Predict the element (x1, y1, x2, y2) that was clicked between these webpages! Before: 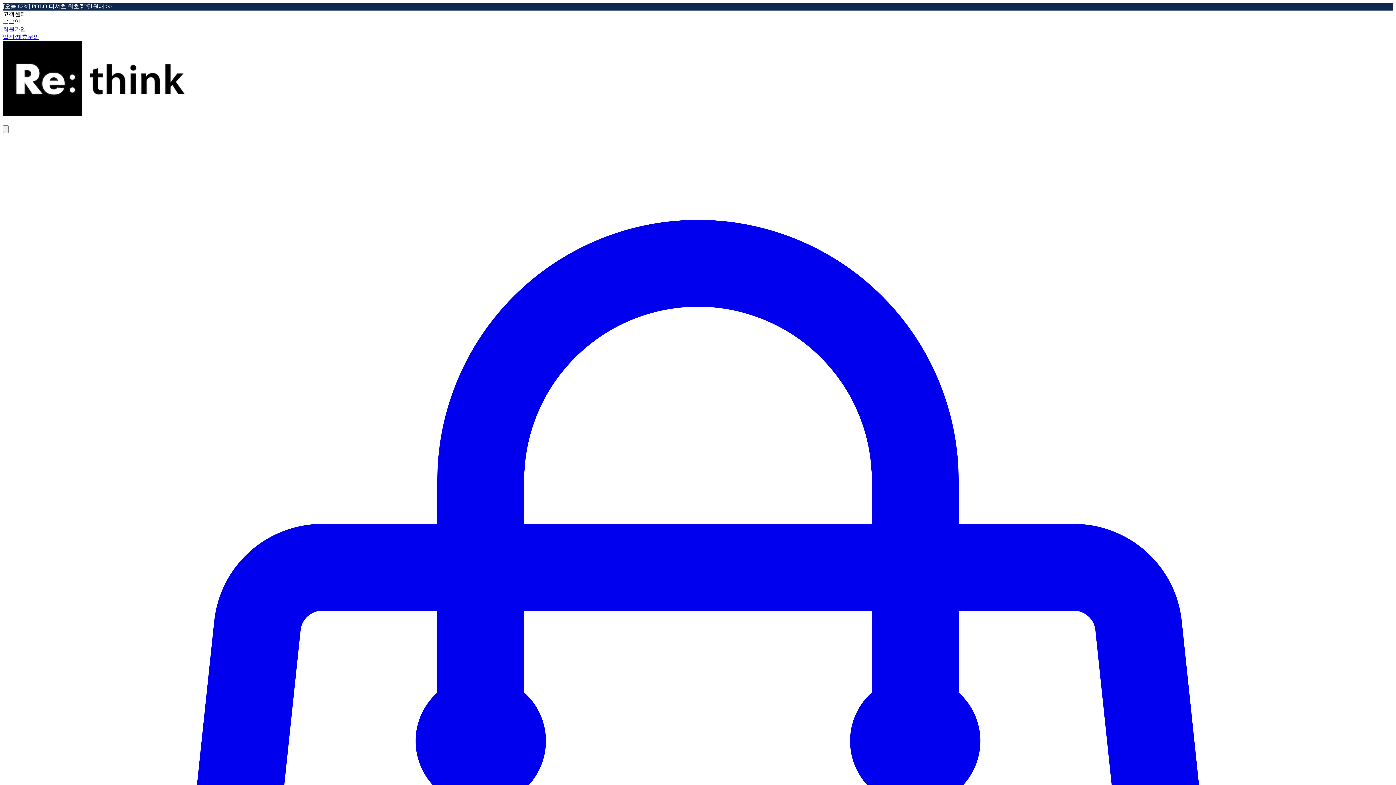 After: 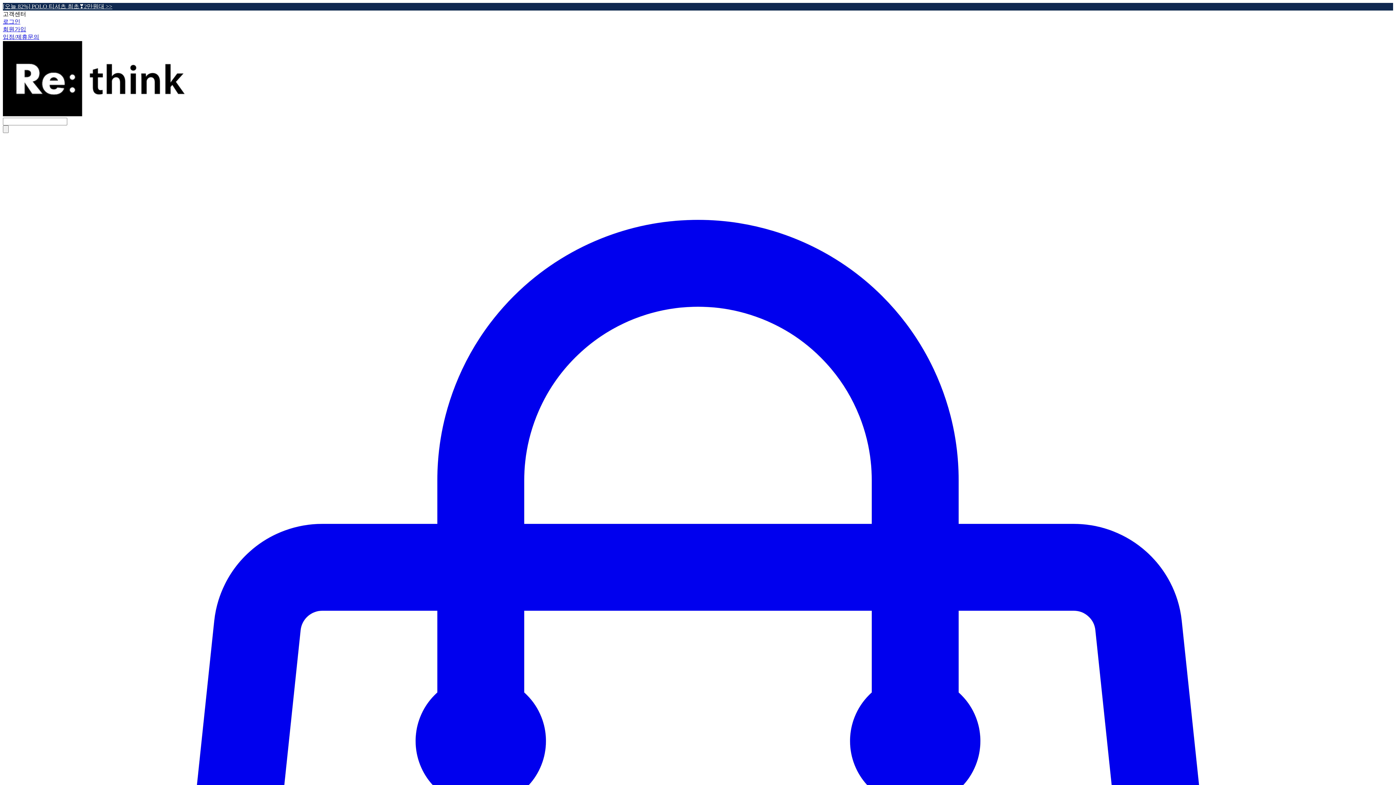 Action: bbox: (2, 125, 8, 133)